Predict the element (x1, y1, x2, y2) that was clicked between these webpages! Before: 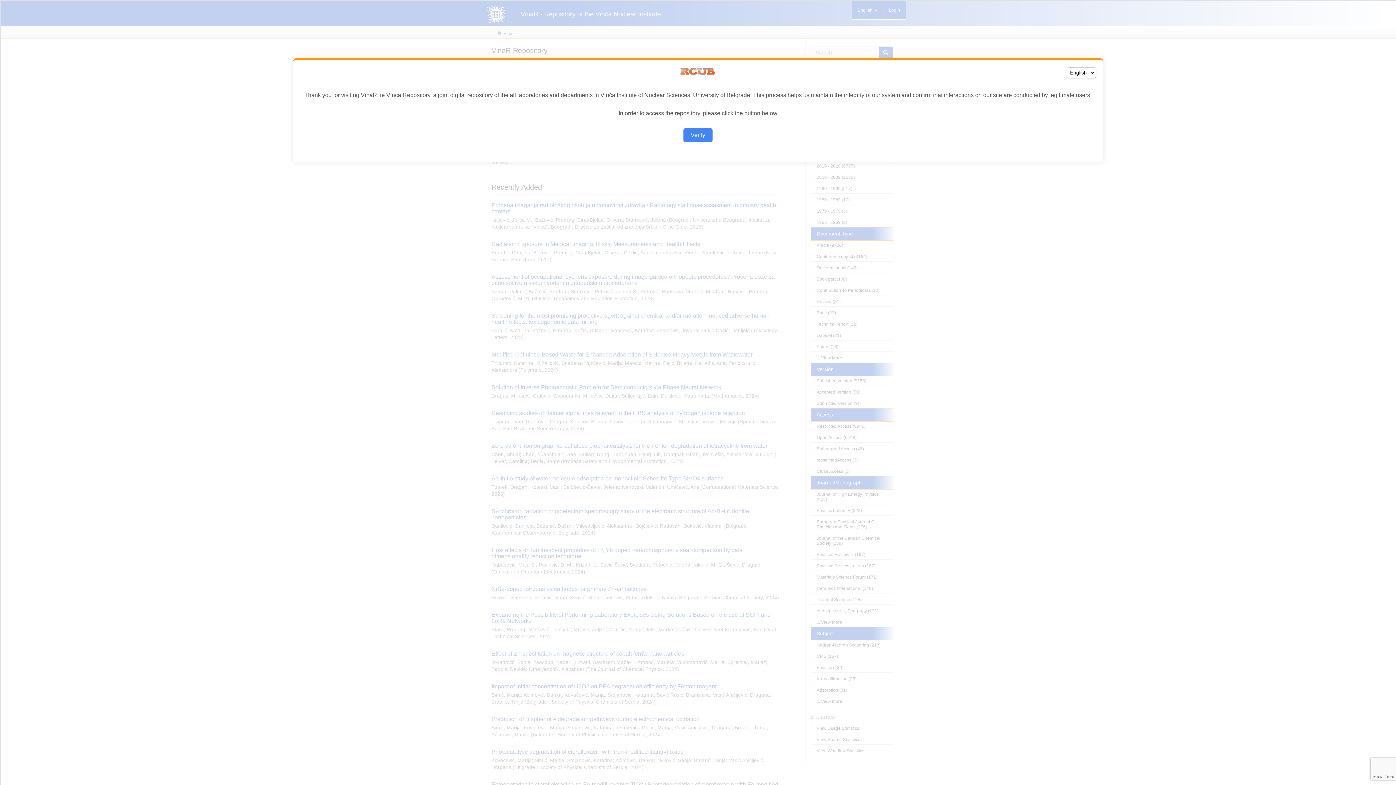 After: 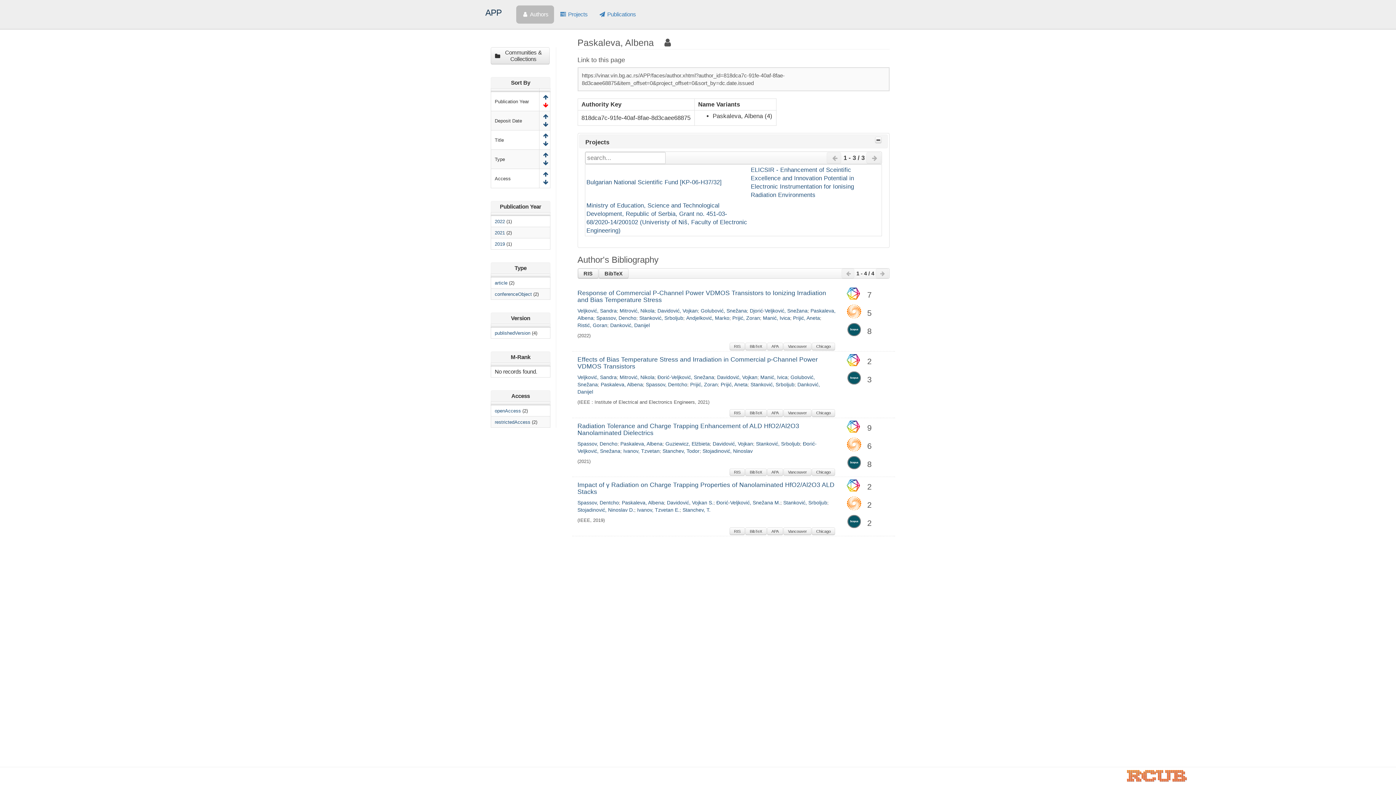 Action: bbox: (683, 128, 712, 142) label: Verify